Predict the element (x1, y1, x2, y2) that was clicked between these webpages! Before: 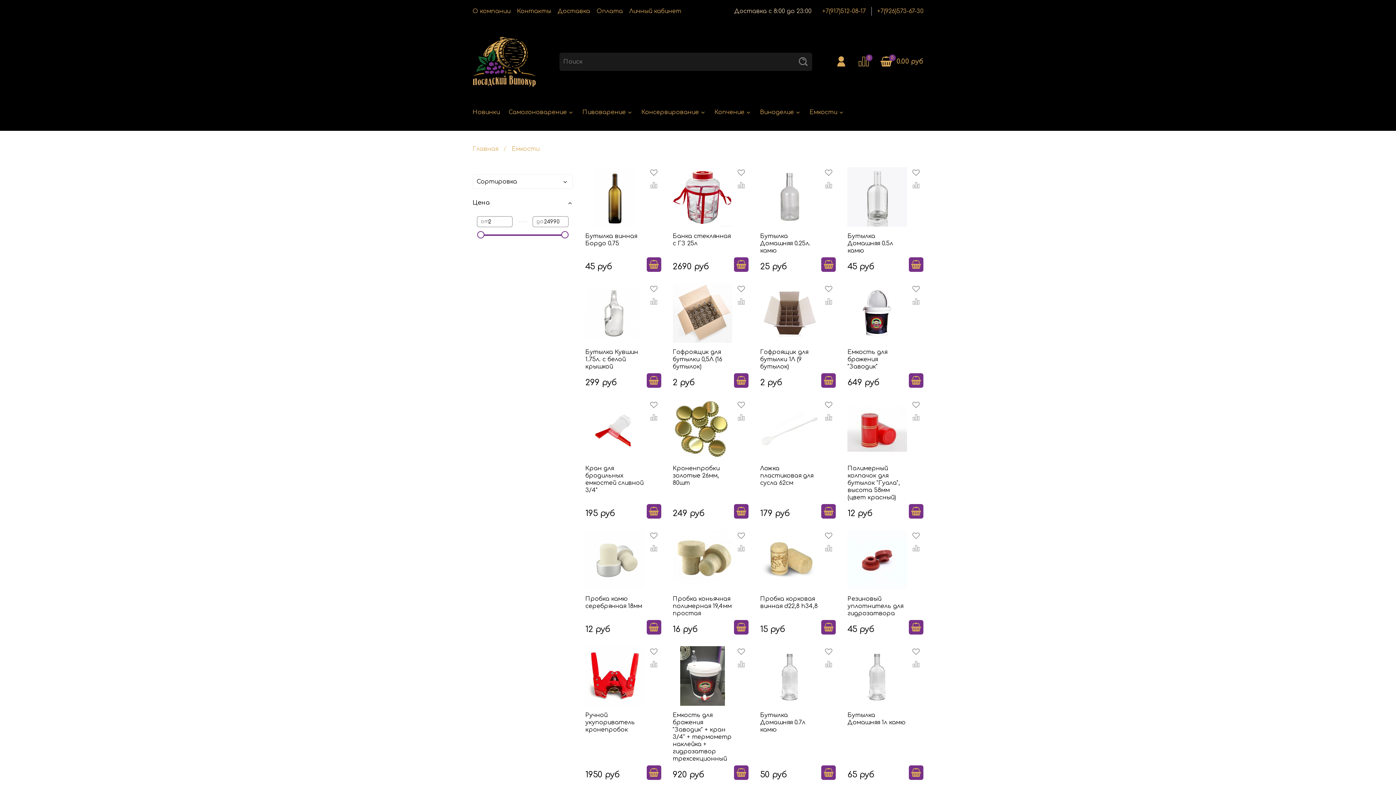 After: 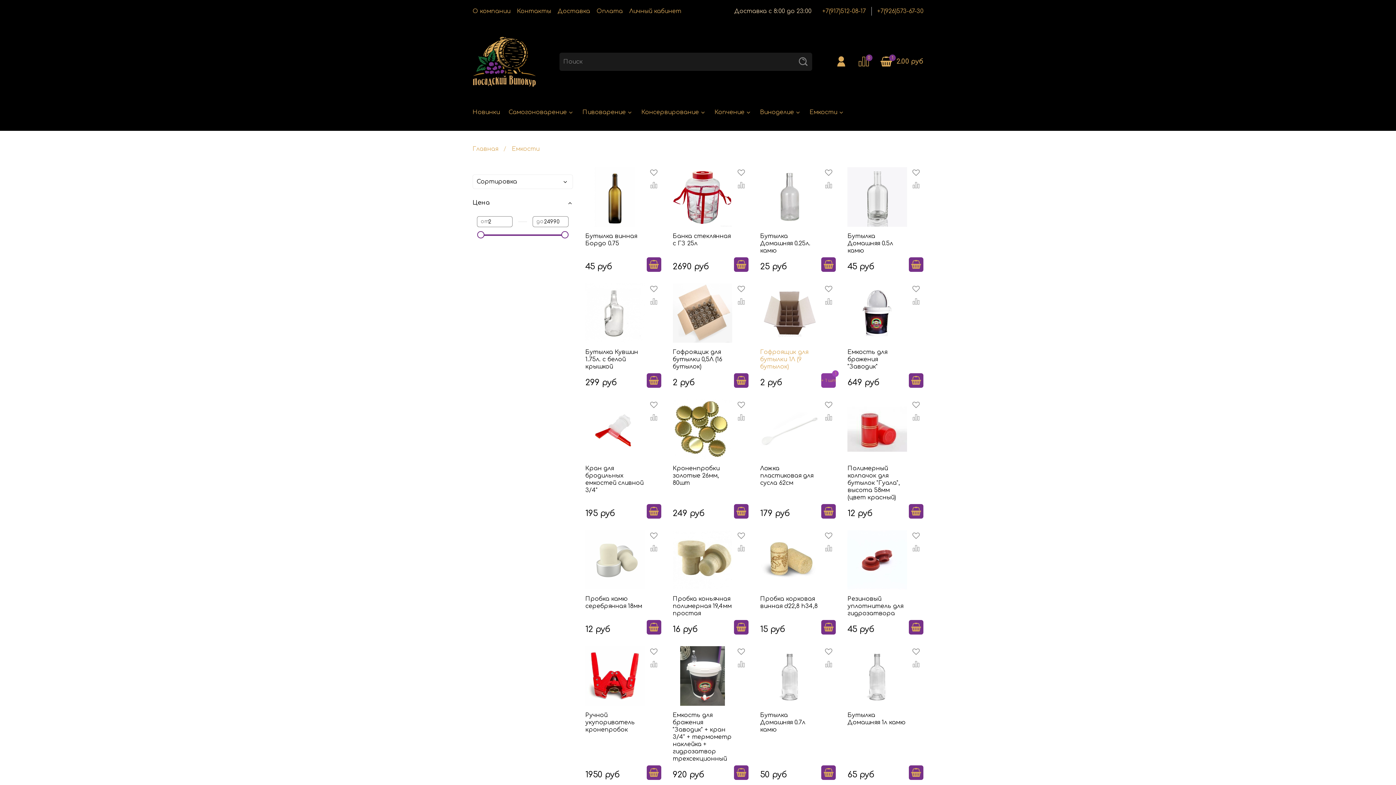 Action: bbox: (821, 373, 836, 388)